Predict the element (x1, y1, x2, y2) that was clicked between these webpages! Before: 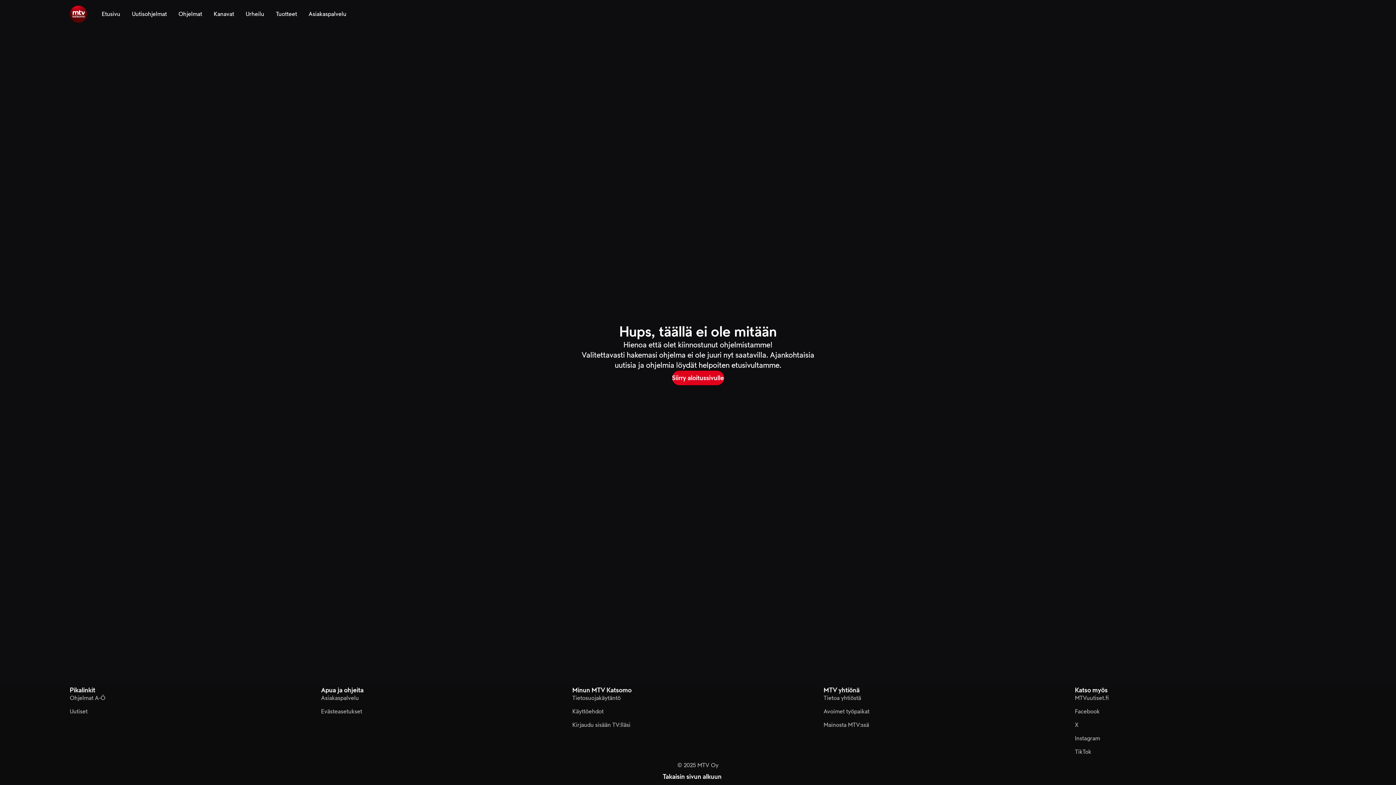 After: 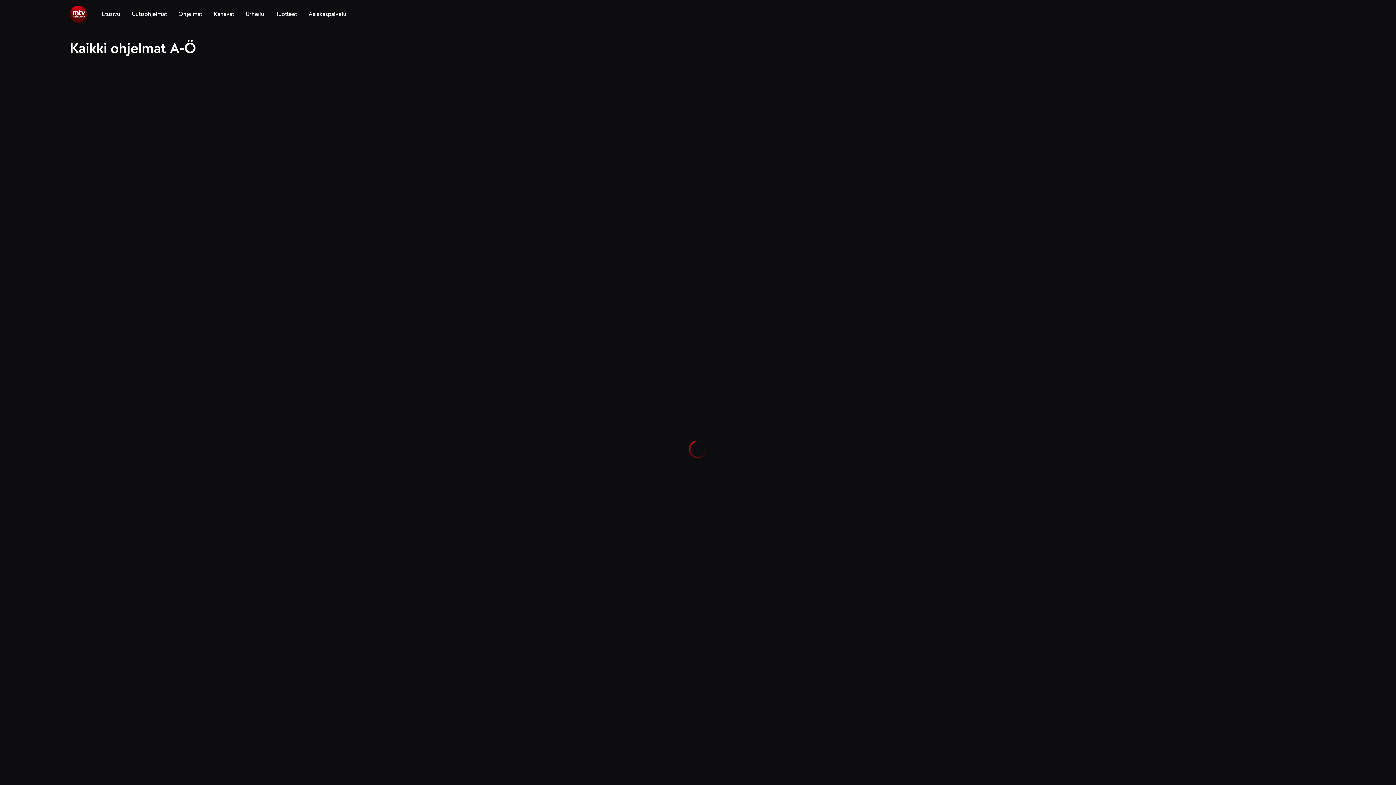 Action: label: Ohjelmat A-Ö bbox: (69, 694, 105, 702)